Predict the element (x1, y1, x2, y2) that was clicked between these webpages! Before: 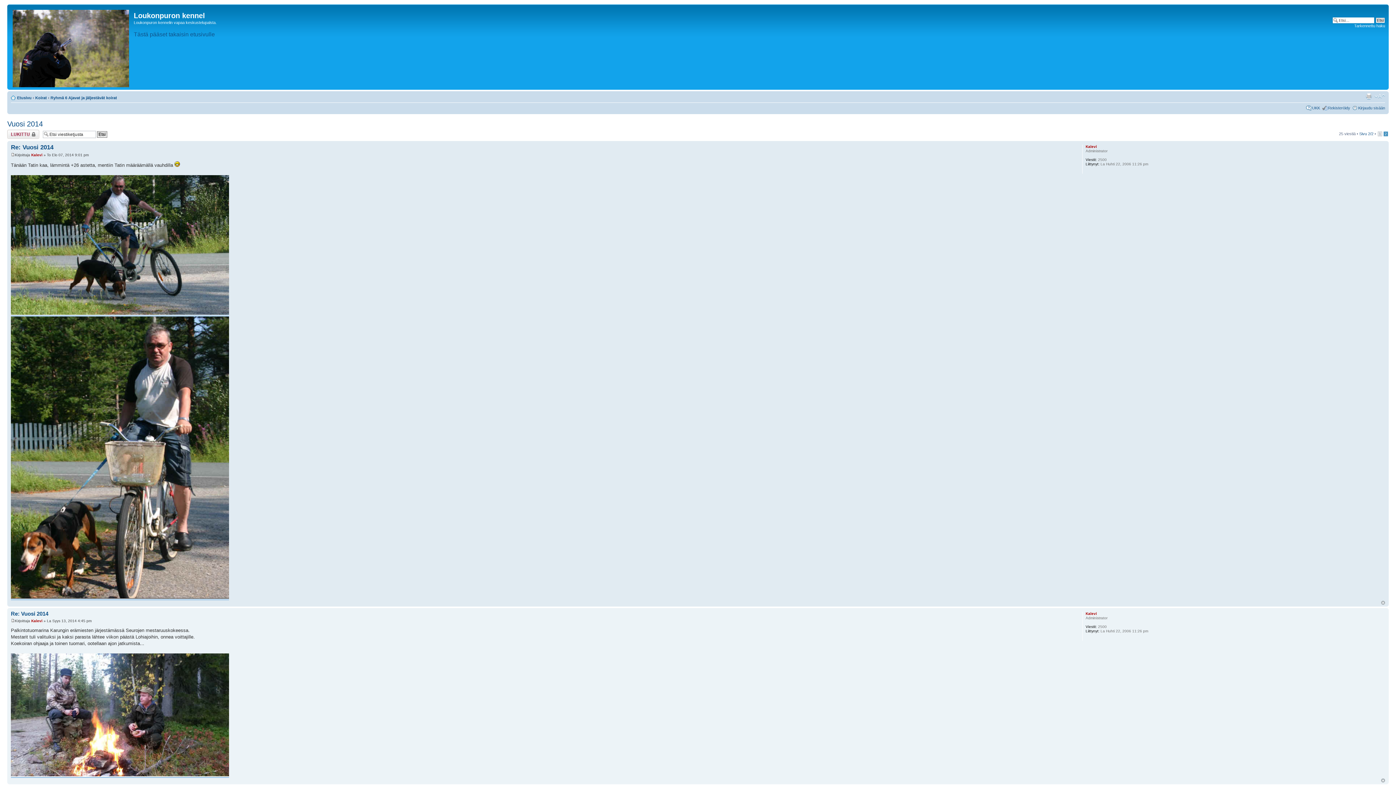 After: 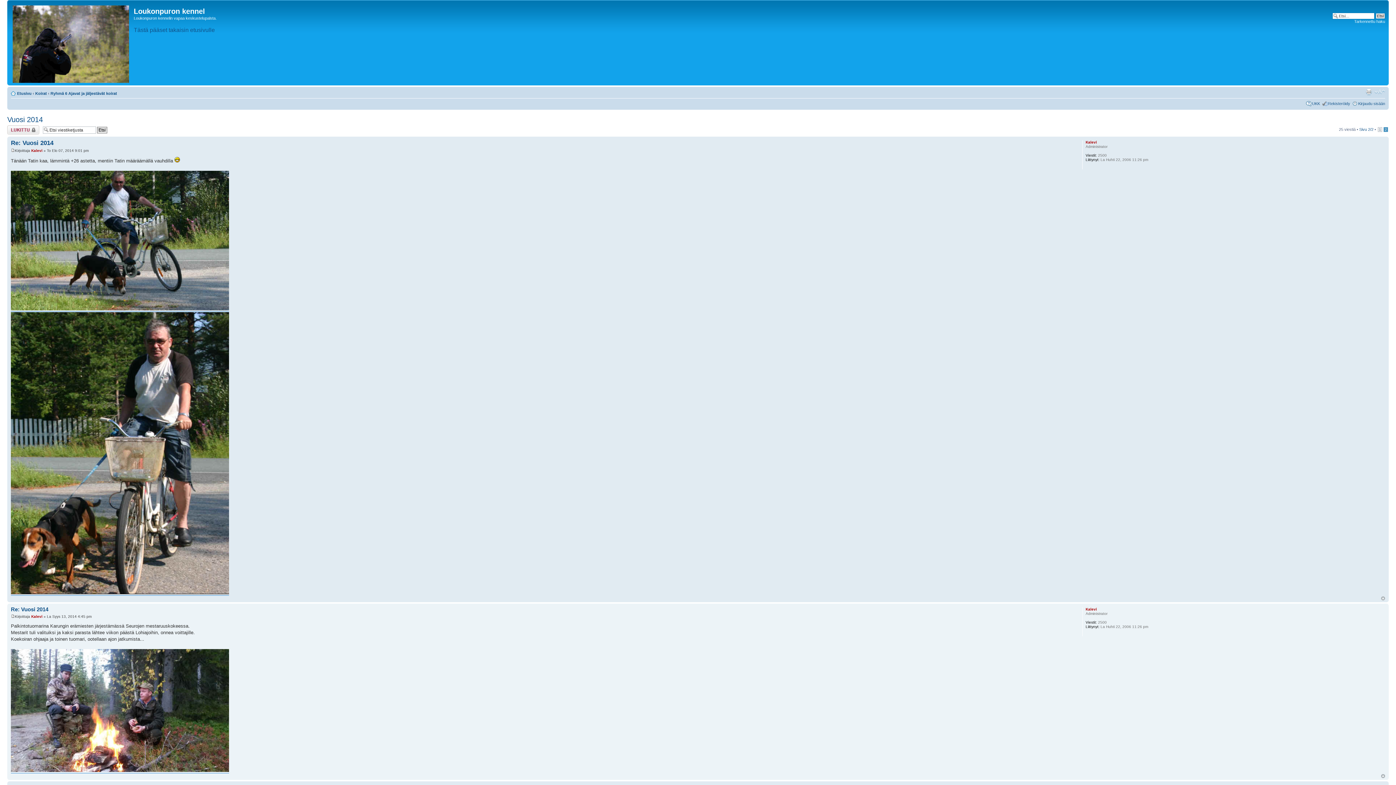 Action: label: Ylös bbox: (1381, 601, 1385, 605)